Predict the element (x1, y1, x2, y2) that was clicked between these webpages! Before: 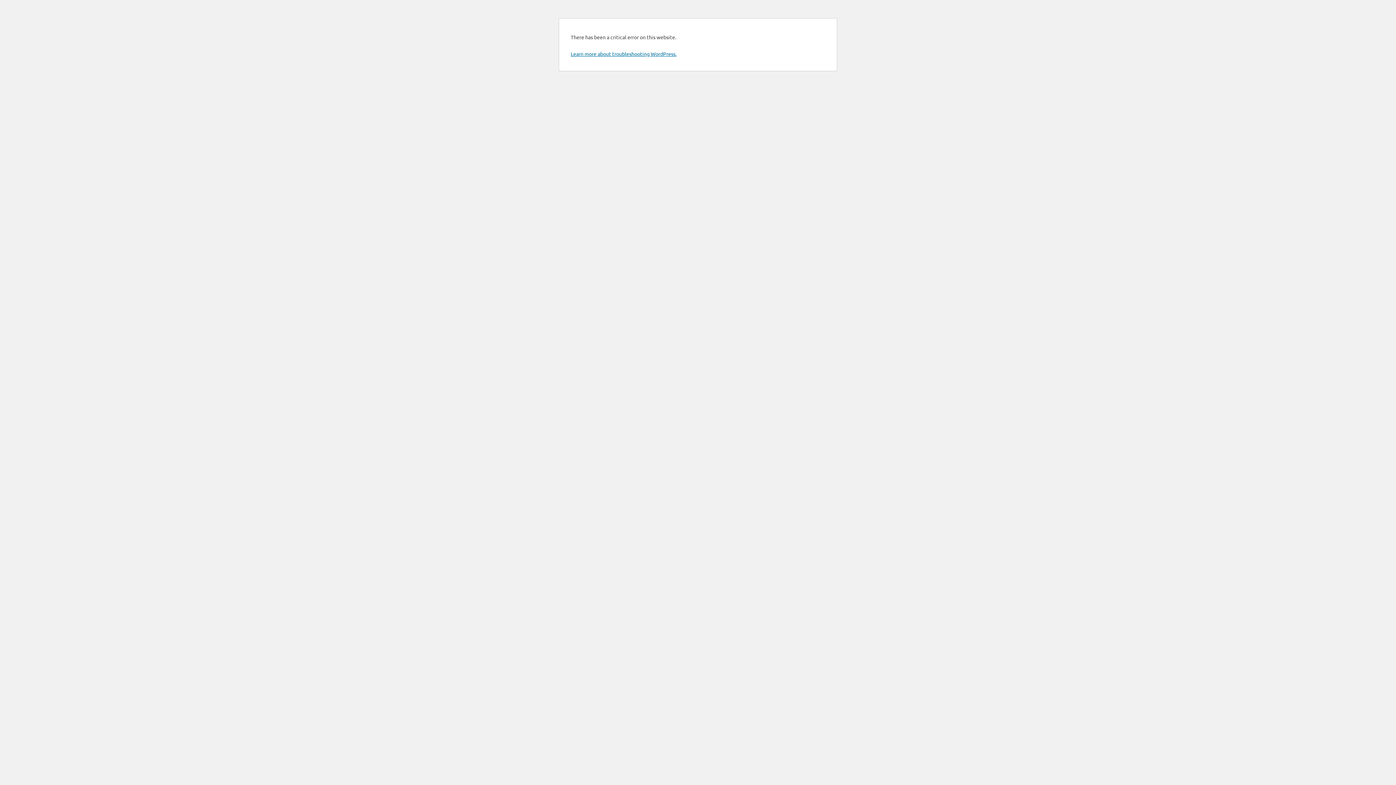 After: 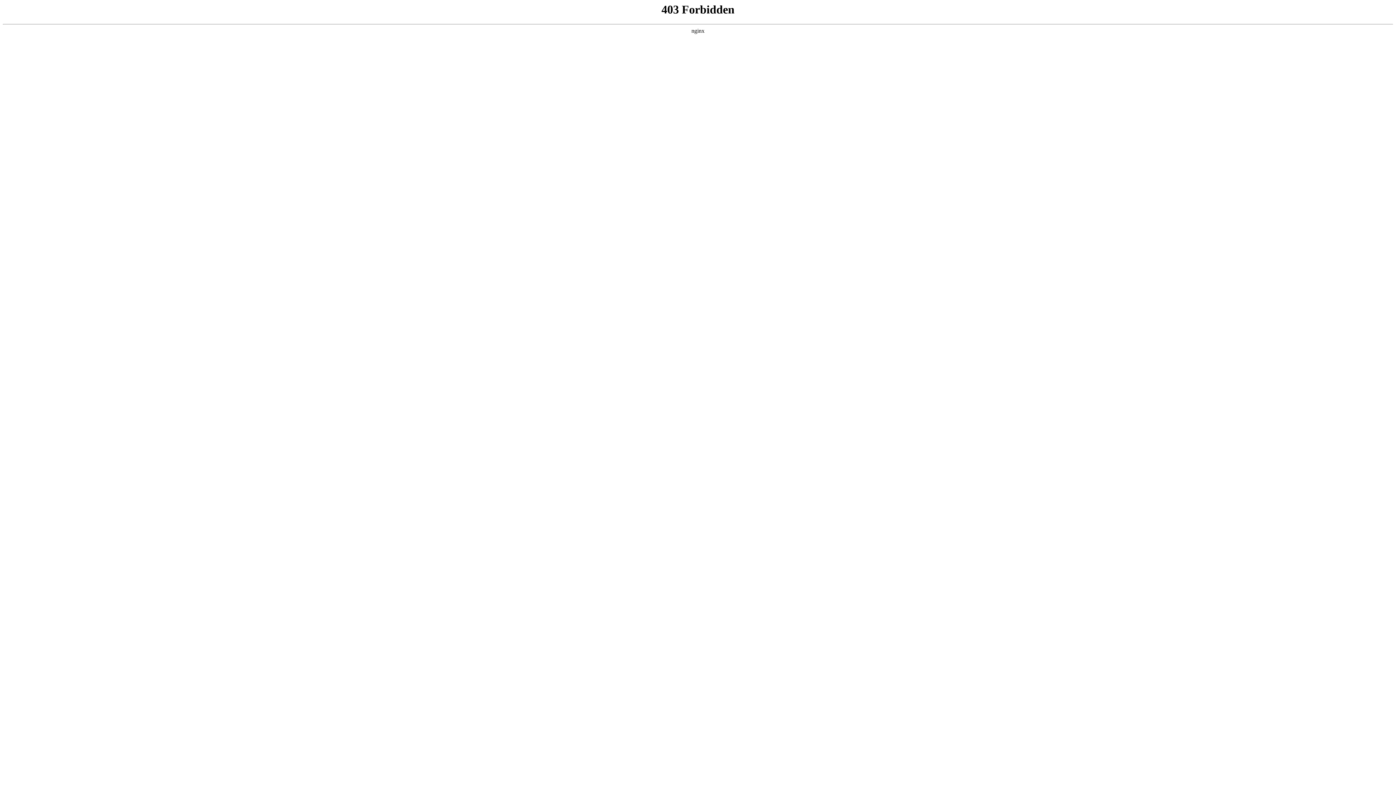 Action: bbox: (570, 50, 676, 57) label: Learn more about troubleshooting WordPress.